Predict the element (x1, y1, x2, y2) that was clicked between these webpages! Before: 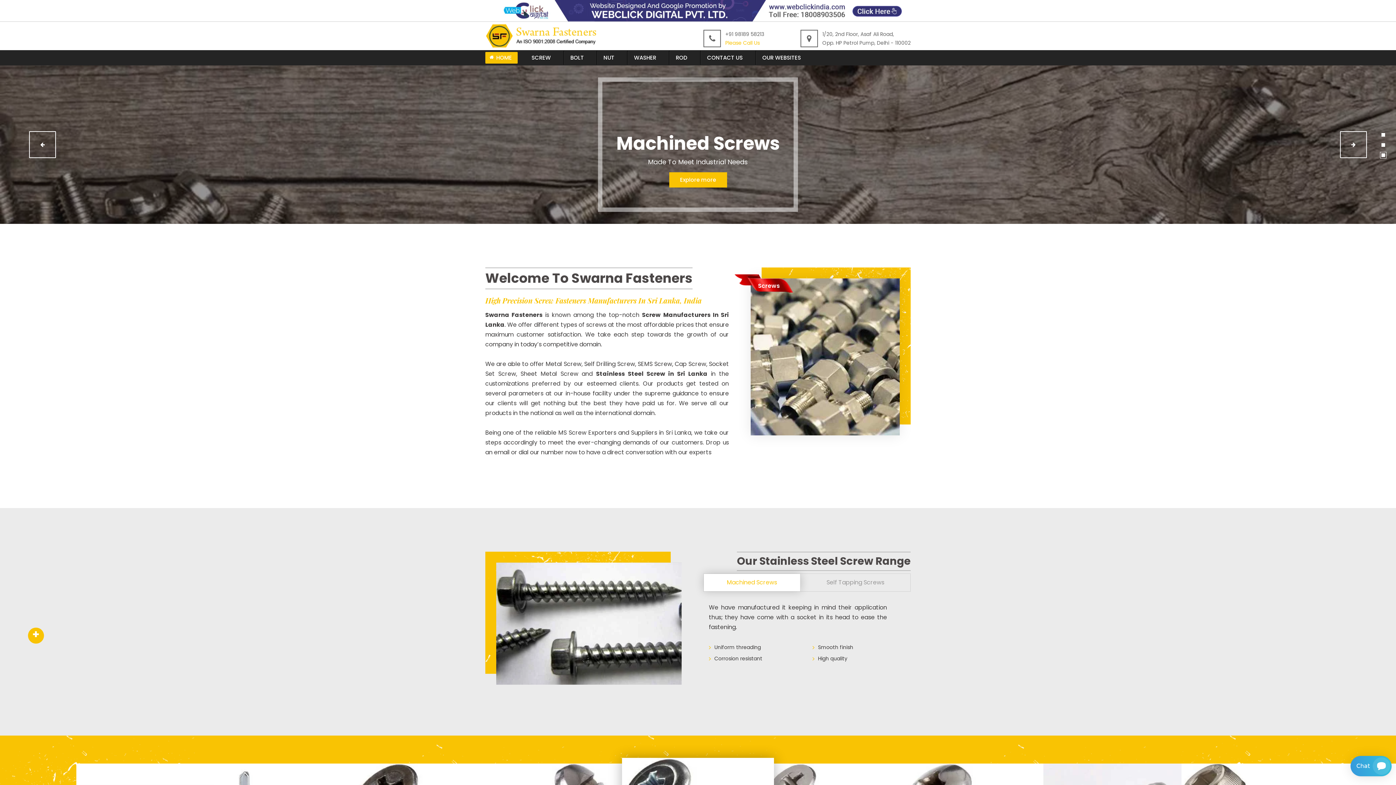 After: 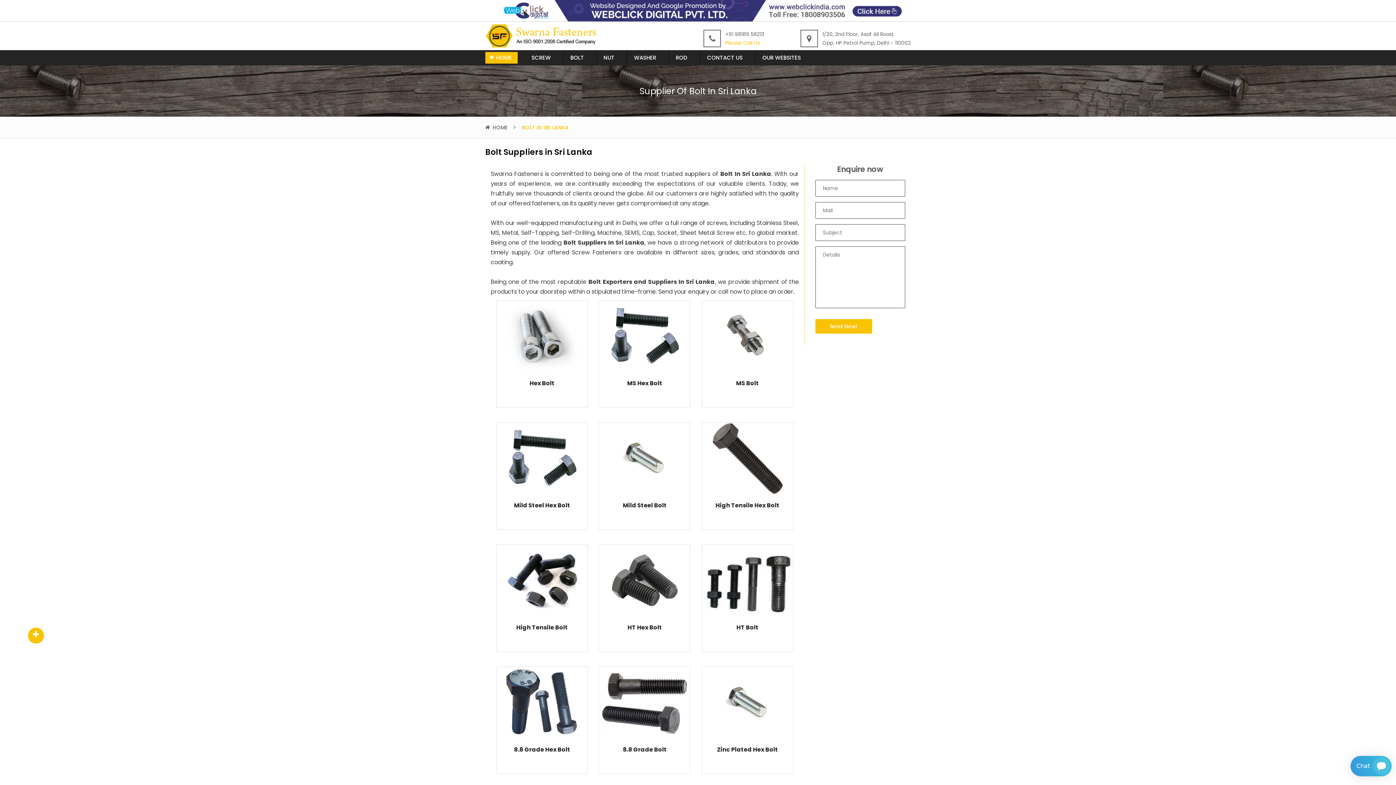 Action: bbox: (564, 52, 589, 63) label: BOLT